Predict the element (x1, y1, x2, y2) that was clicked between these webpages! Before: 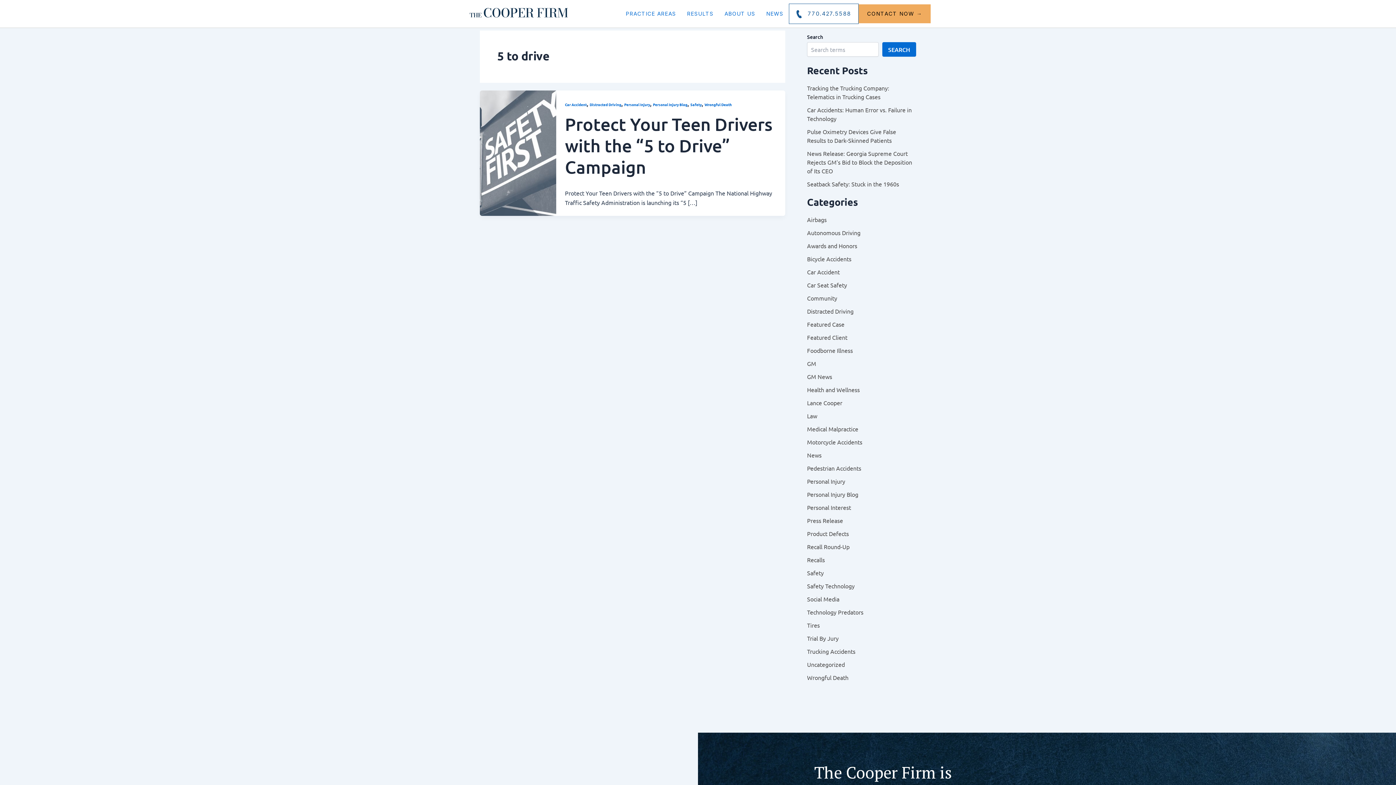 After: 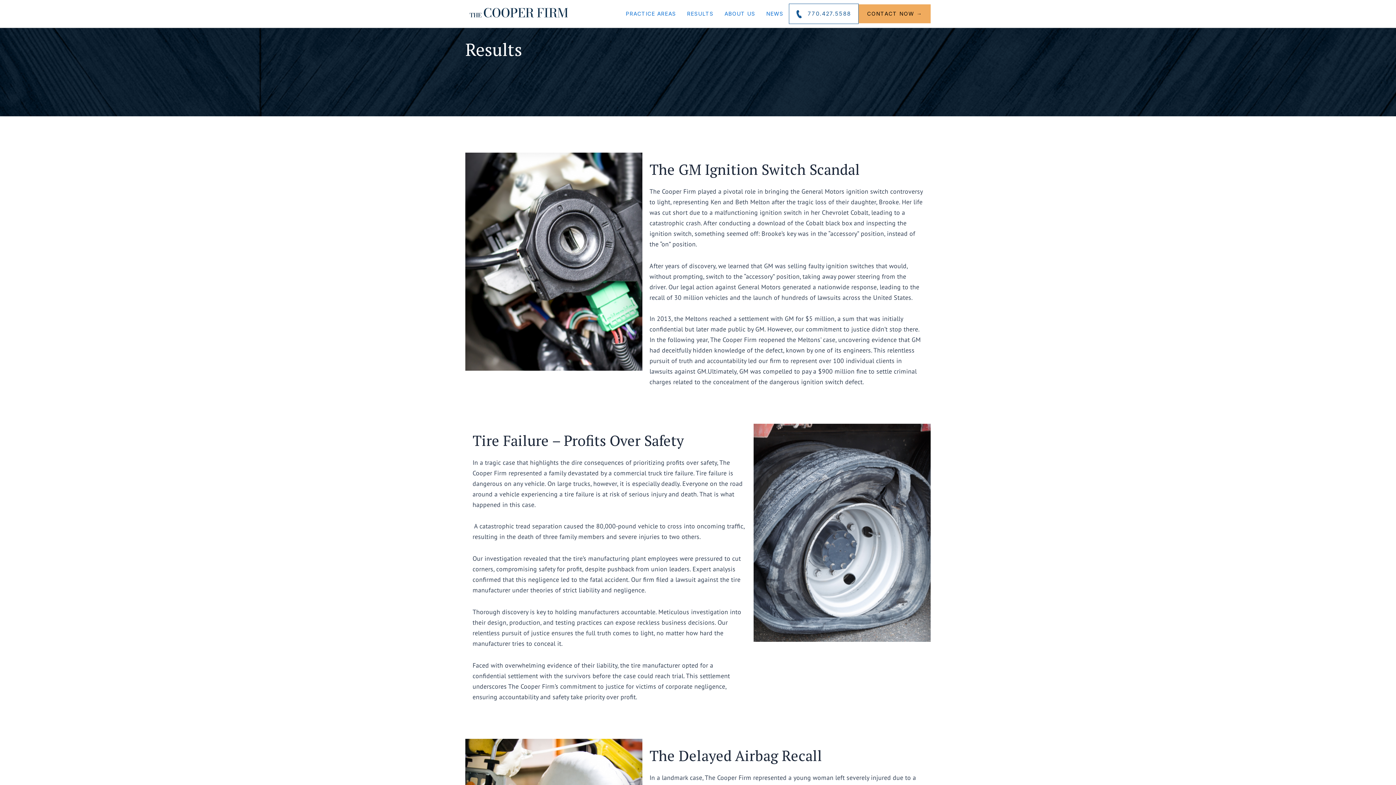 Action: label: RESULTS bbox: (681, 5, 719, 21)